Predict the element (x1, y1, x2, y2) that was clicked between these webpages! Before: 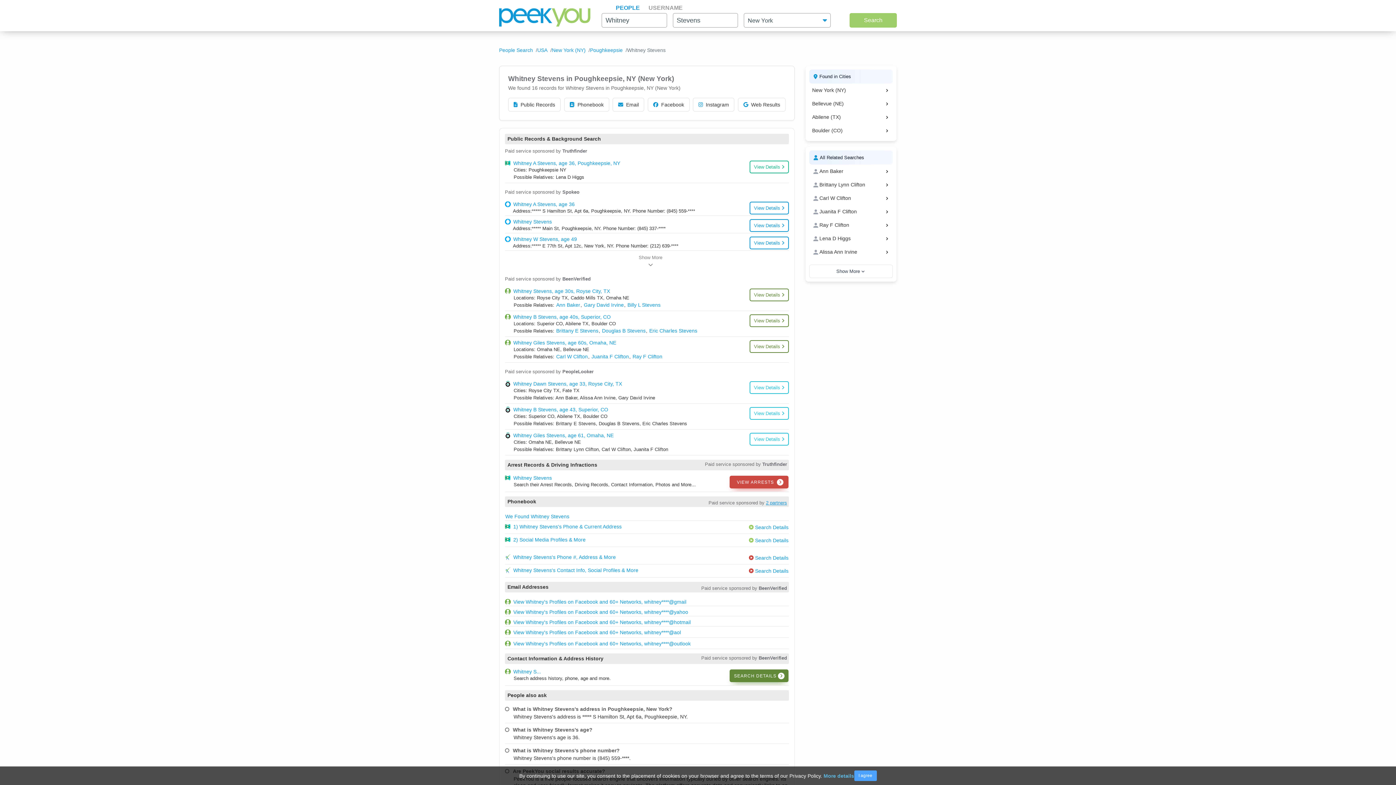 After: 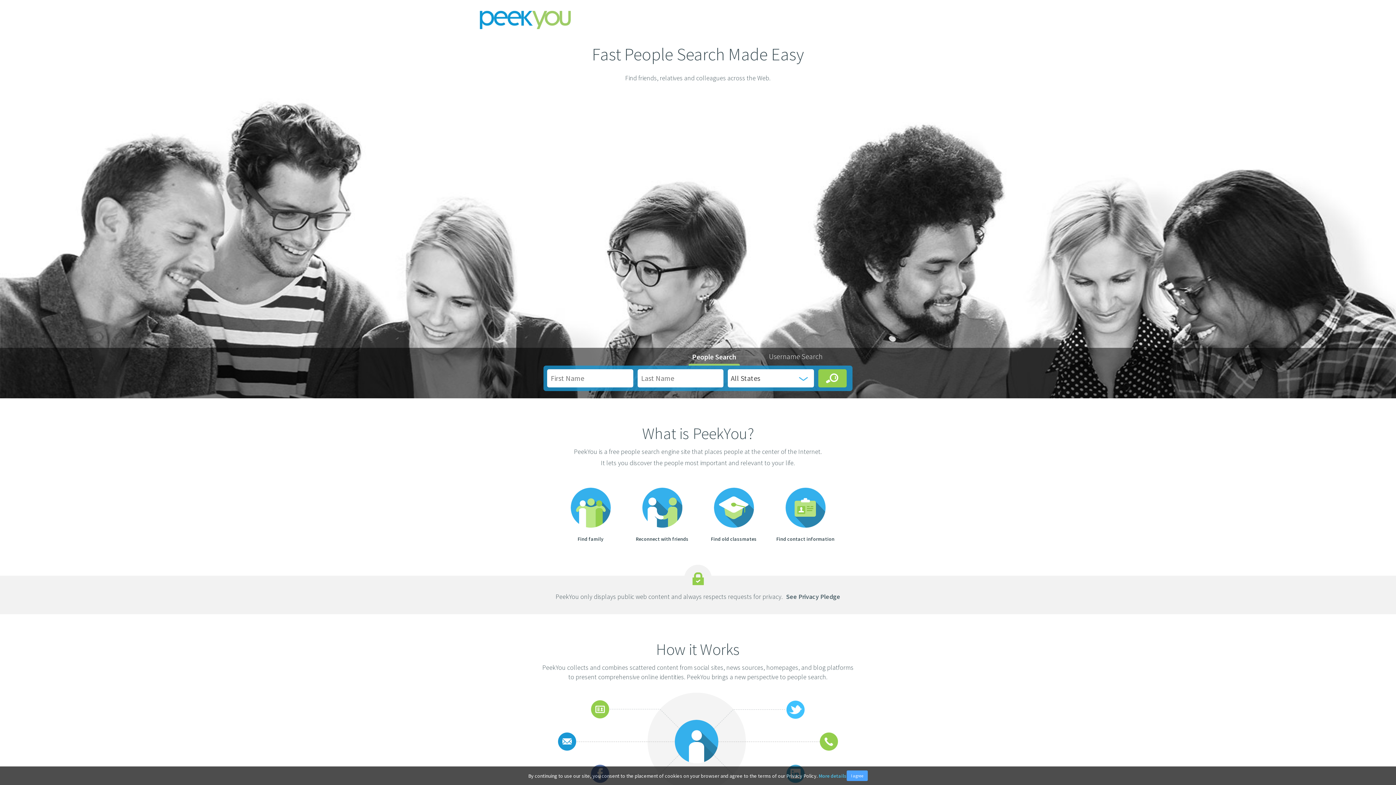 Action: label: People Search bbox: (499, 46, 533, 54)